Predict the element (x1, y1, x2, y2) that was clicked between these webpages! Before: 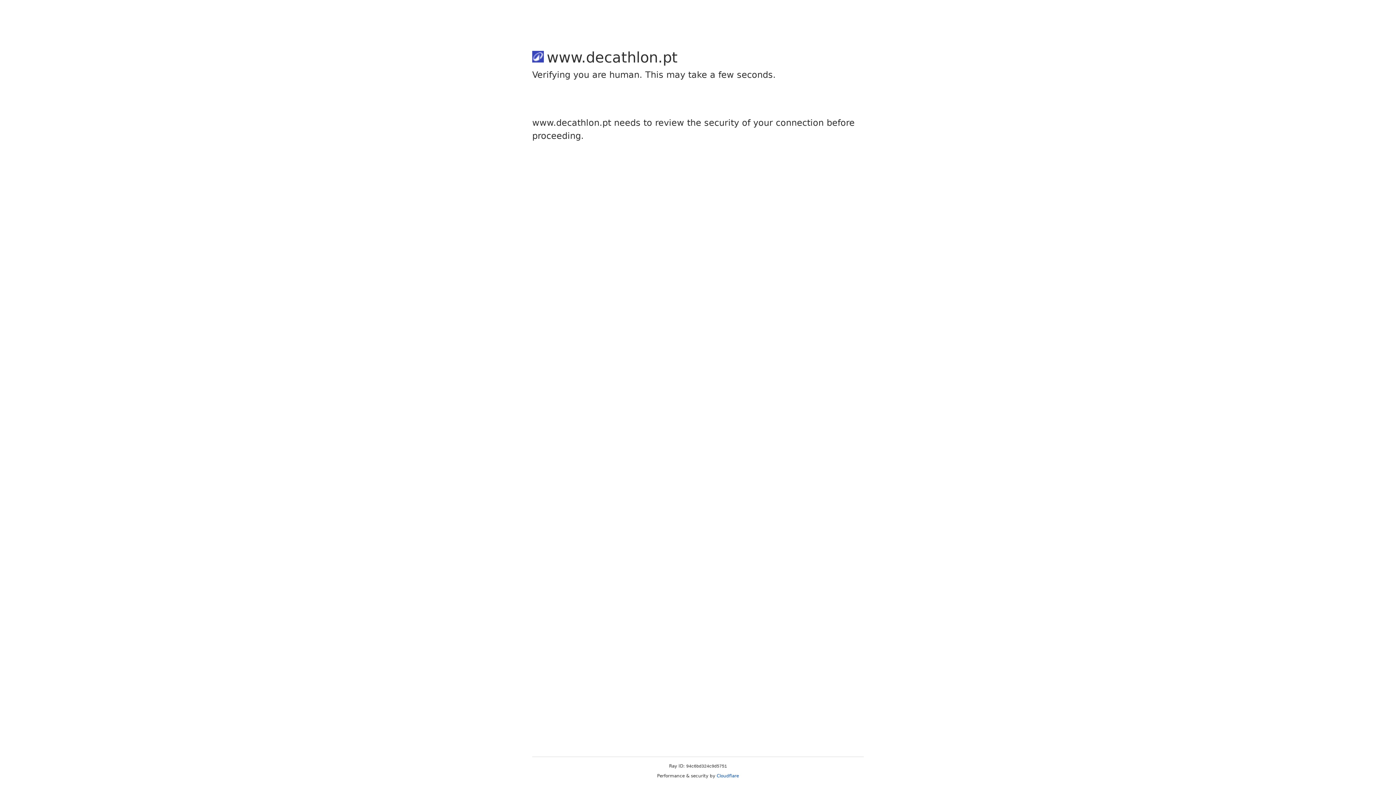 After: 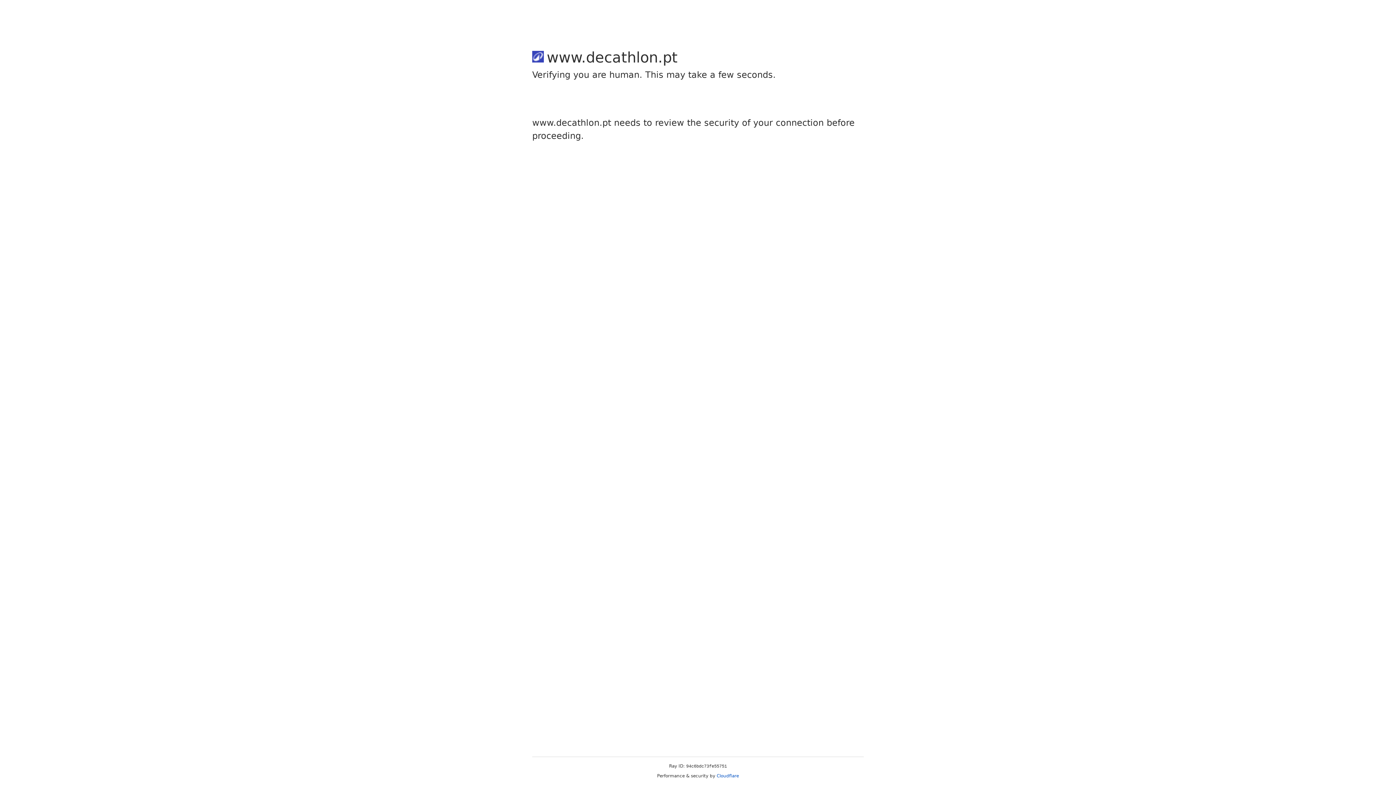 Action: bbox: (716, 773, 739, 778) label: Cloudflare